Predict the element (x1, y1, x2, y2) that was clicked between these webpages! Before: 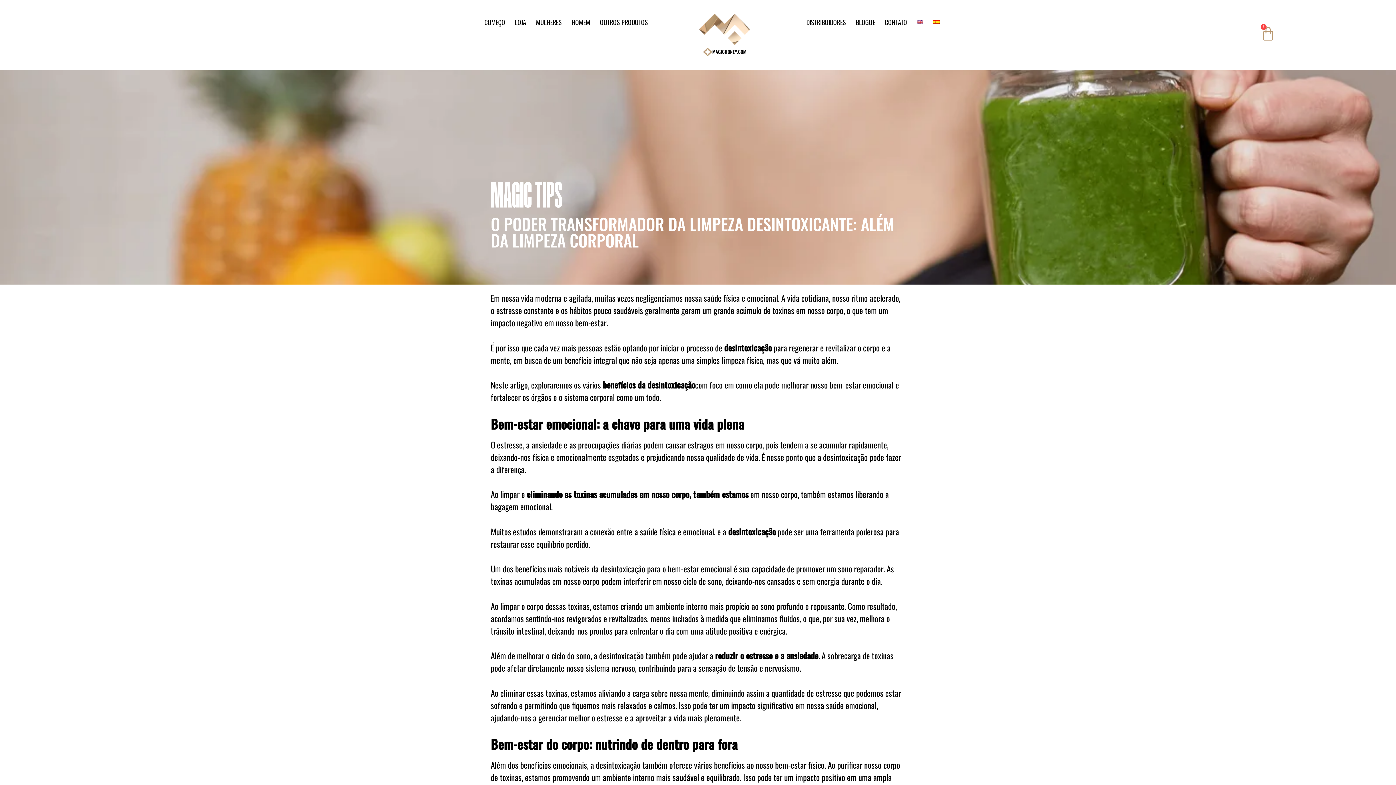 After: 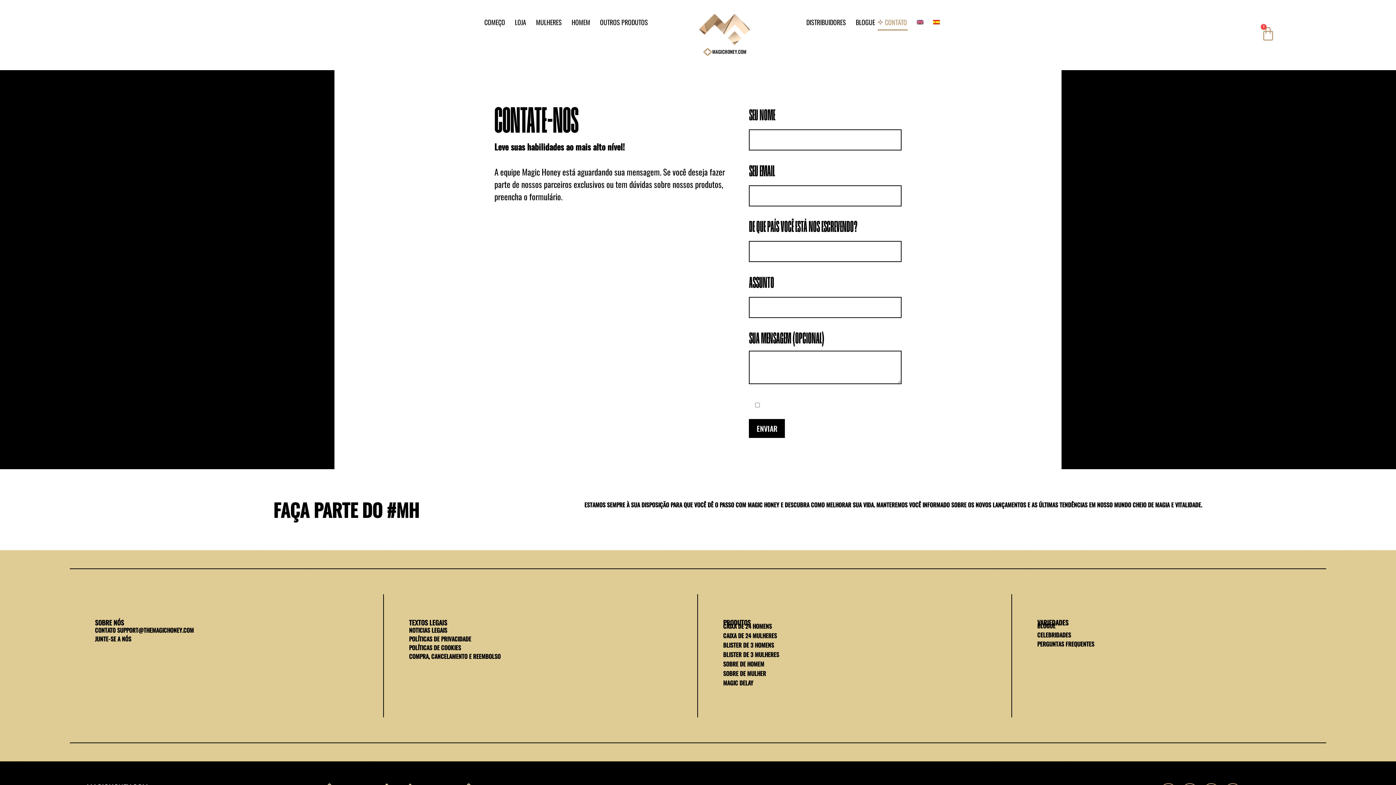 Action: bbox: (877, 13, 908, 30) label: CONTATO